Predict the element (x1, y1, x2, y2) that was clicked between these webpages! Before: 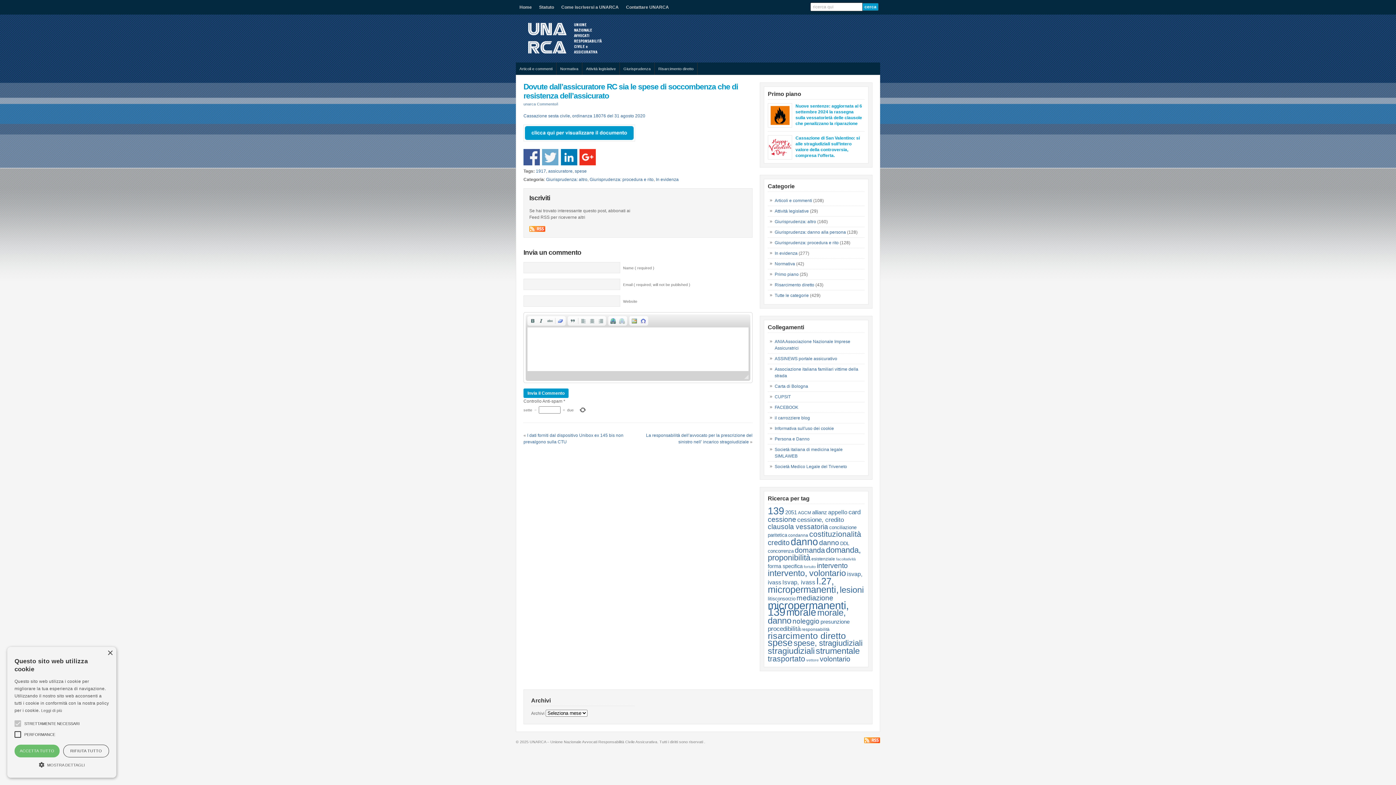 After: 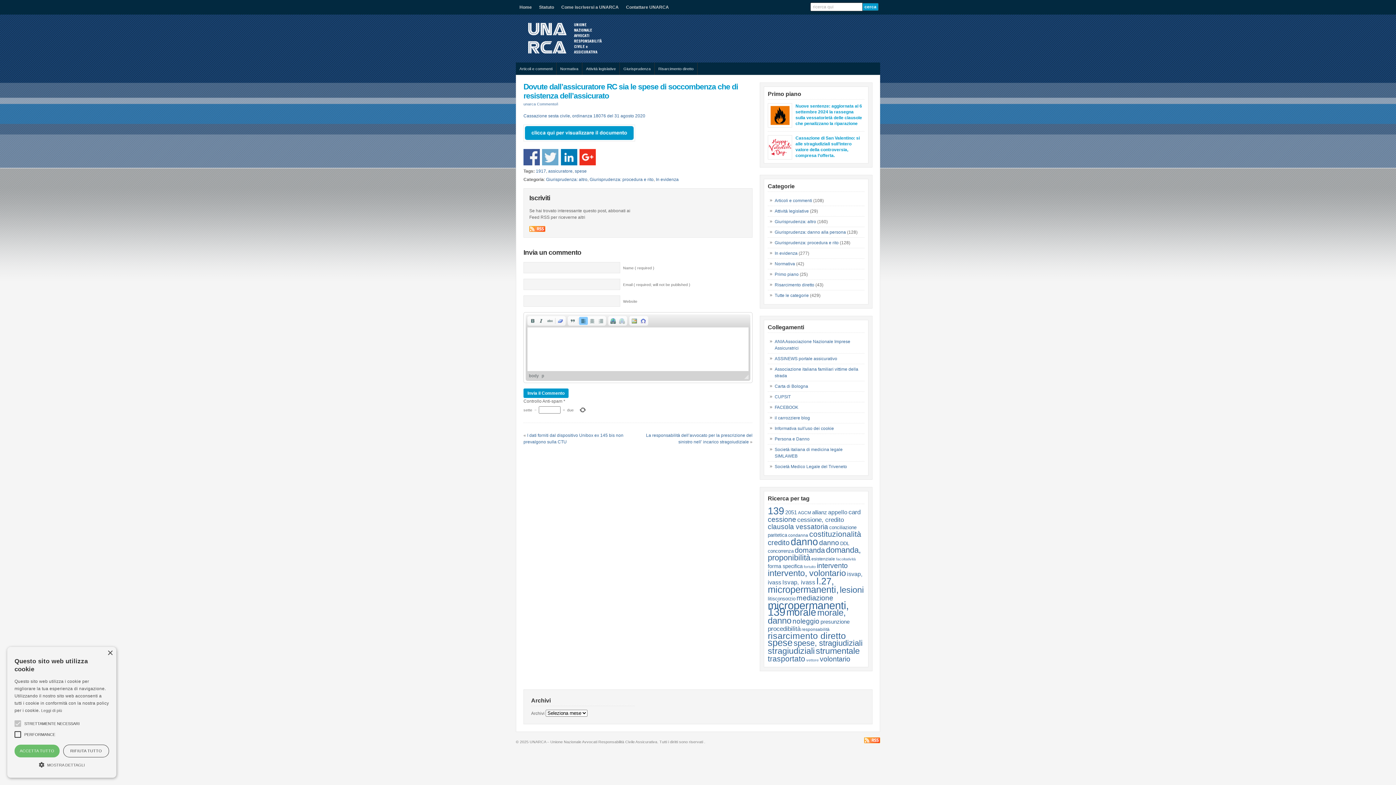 Action: bbox: (579, 316, 588, 324) label:  